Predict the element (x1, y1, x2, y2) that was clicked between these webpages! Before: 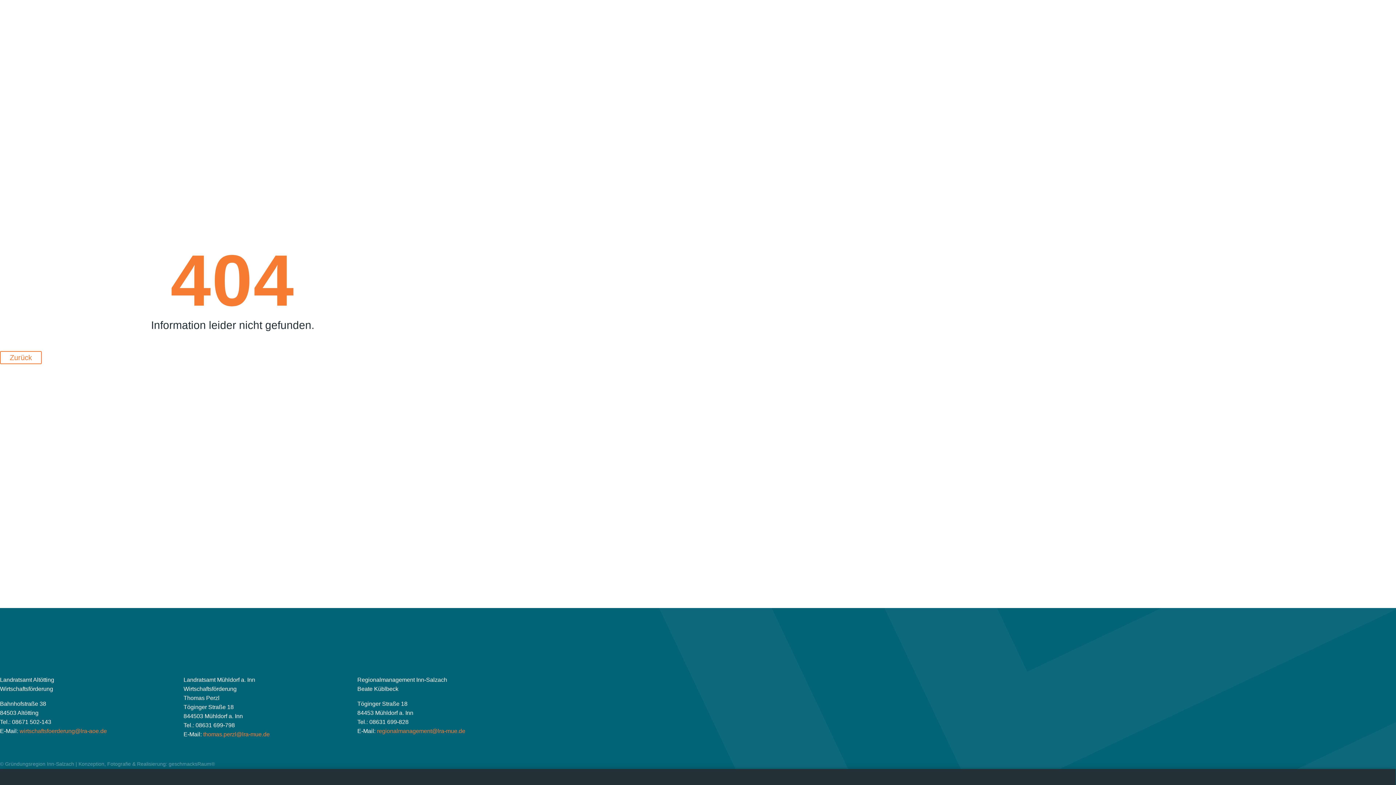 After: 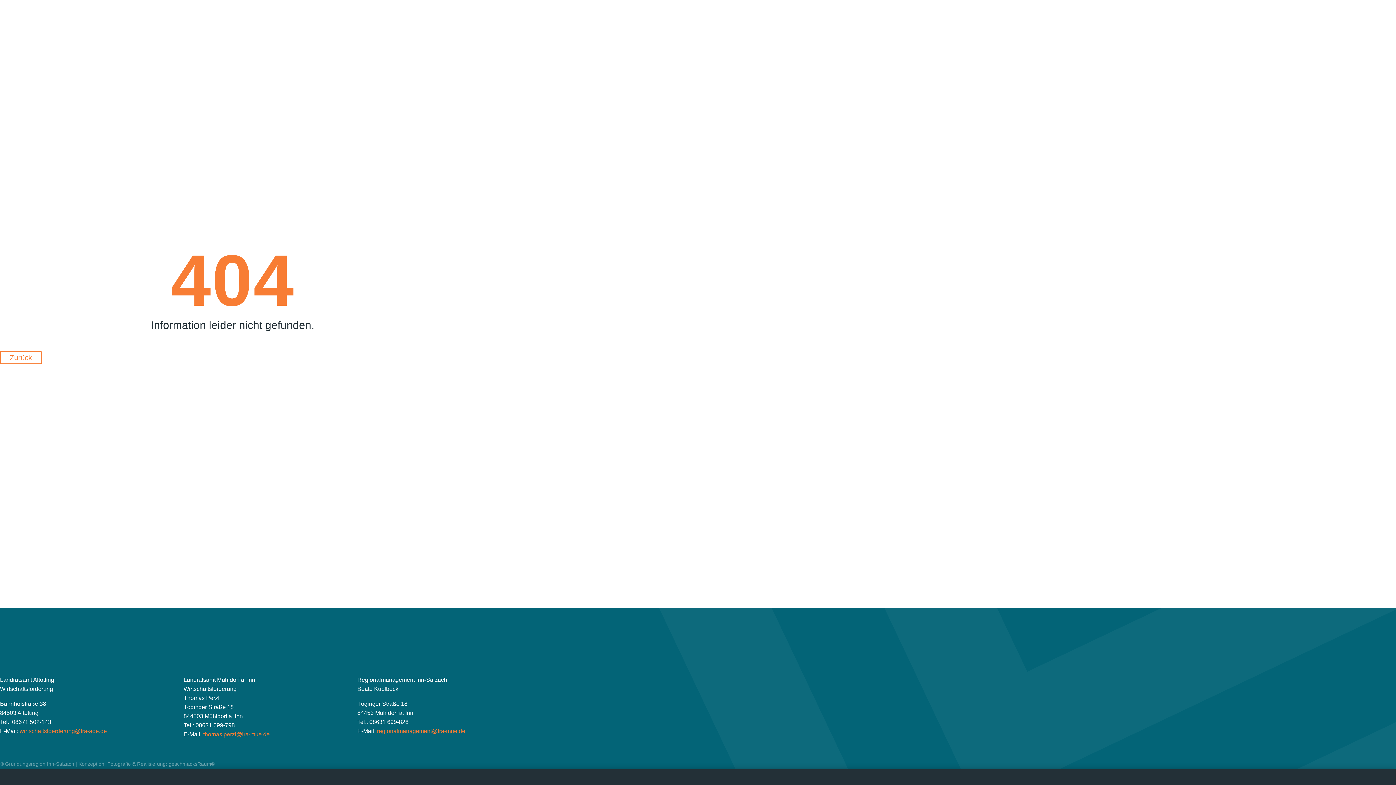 Action: label: wirtschaftsfoerderung@lra-aoe.de bbox: (19, 728, 106, 734)